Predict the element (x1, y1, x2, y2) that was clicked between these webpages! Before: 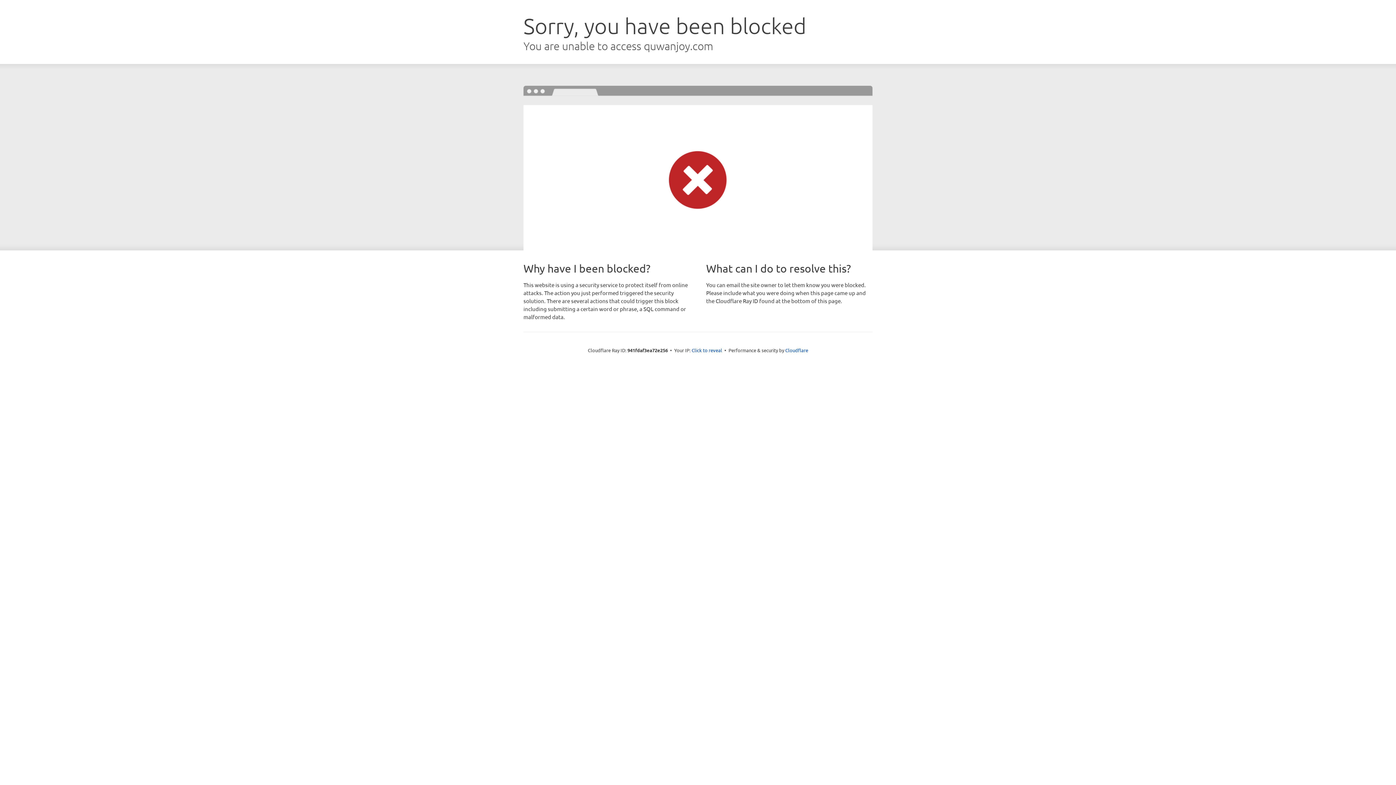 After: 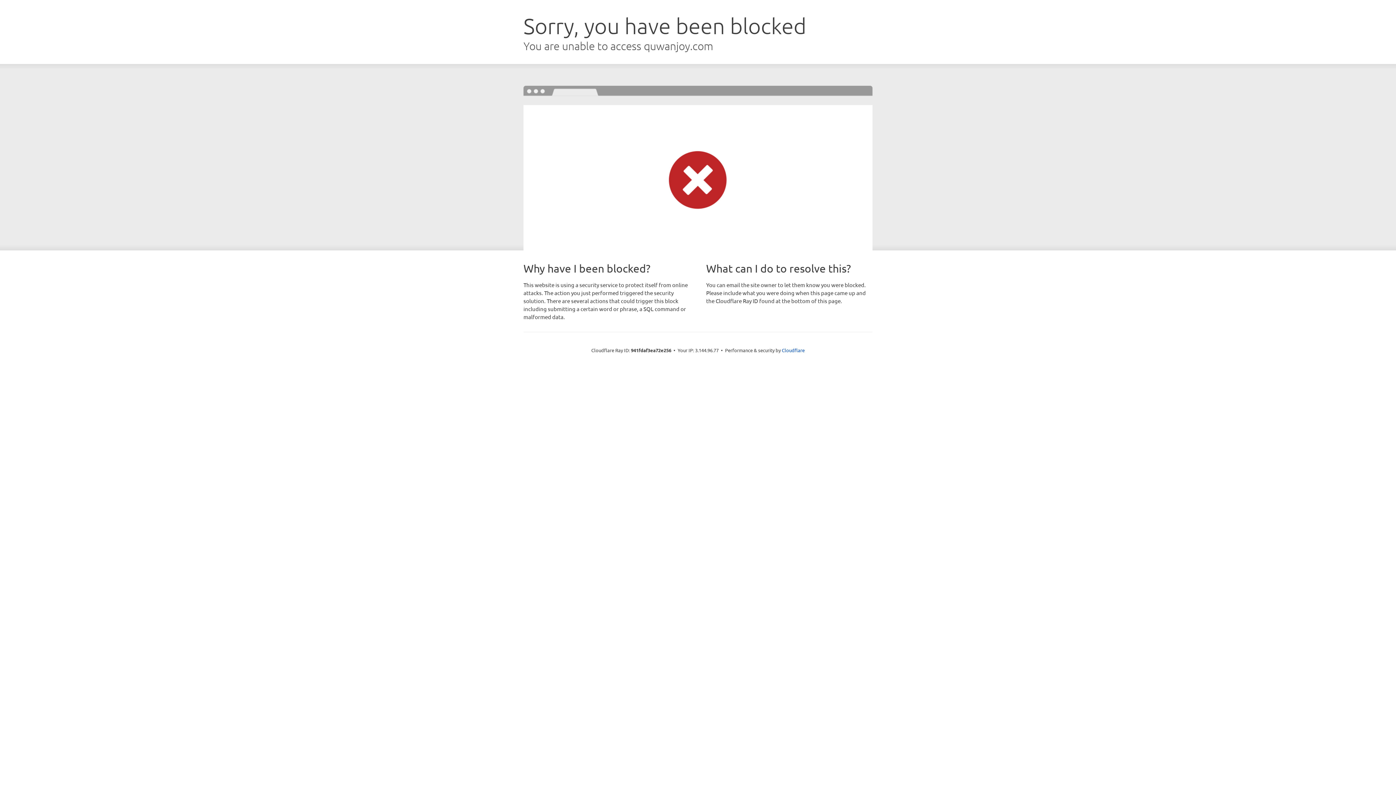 Action: label: Click to reveal bbox: (691, 346, 722, 353)